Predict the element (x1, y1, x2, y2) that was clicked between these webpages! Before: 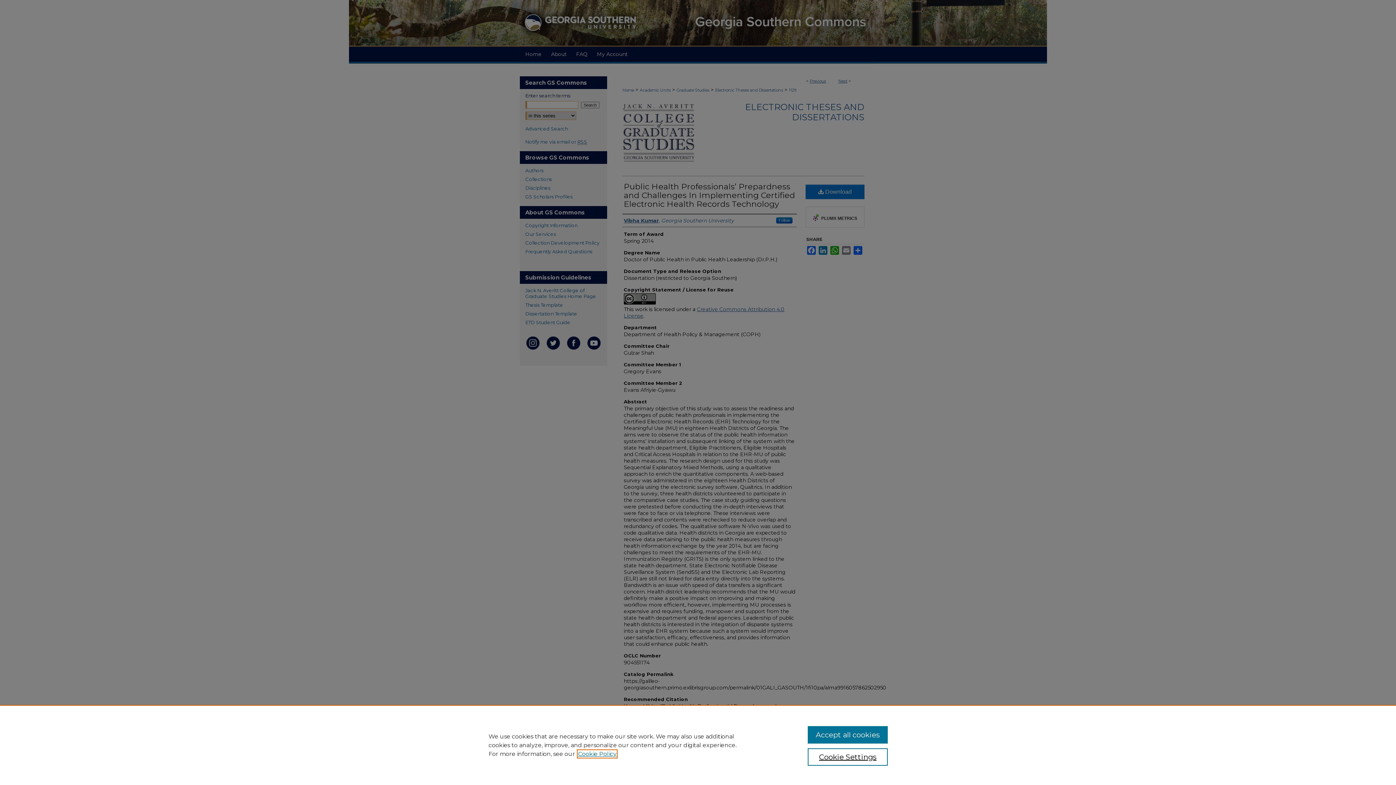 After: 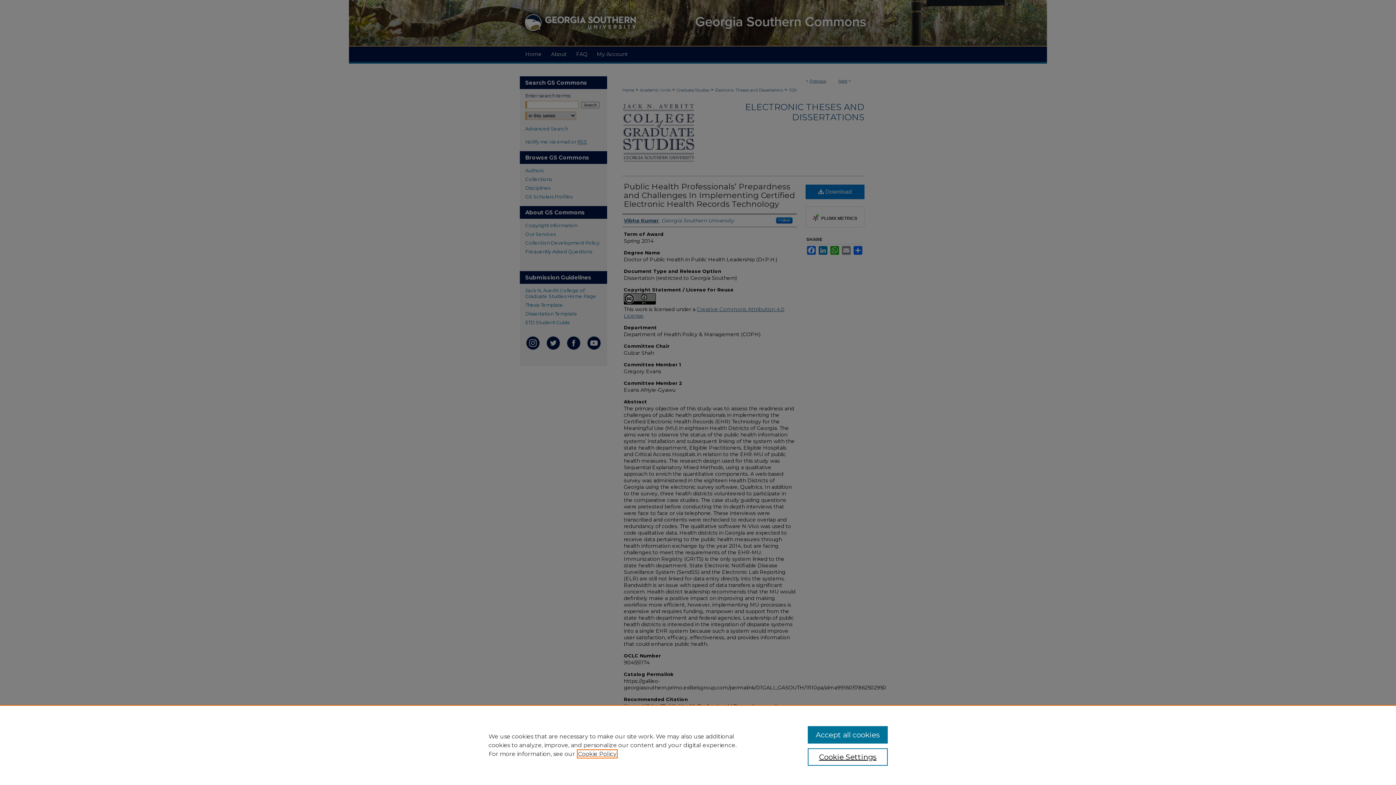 Action: label: , opens in a new tab bbox: (578, 750, 616, 757)